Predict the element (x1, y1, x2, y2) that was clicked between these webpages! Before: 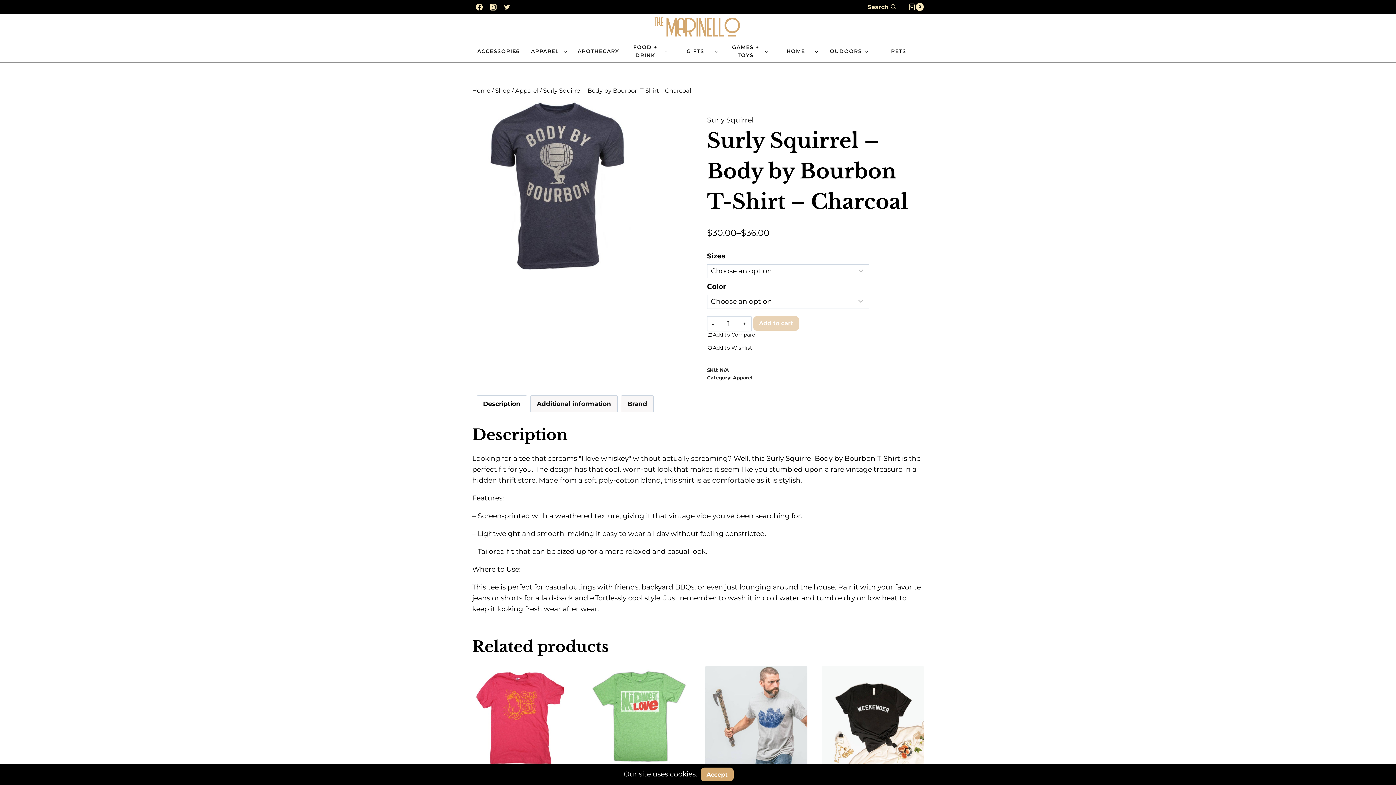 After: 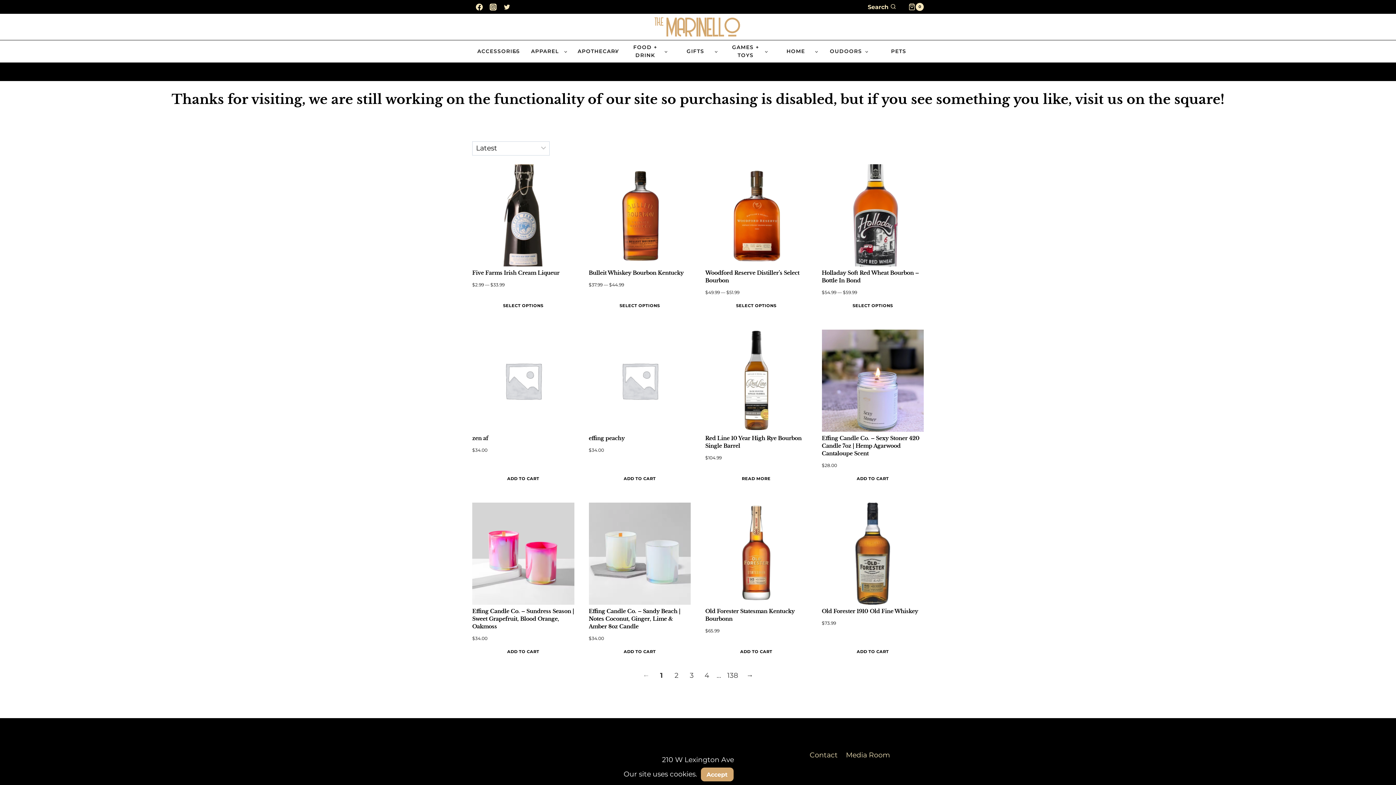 Action: bbox: (723, 40, 773, 62) label: GAMES + TOYS